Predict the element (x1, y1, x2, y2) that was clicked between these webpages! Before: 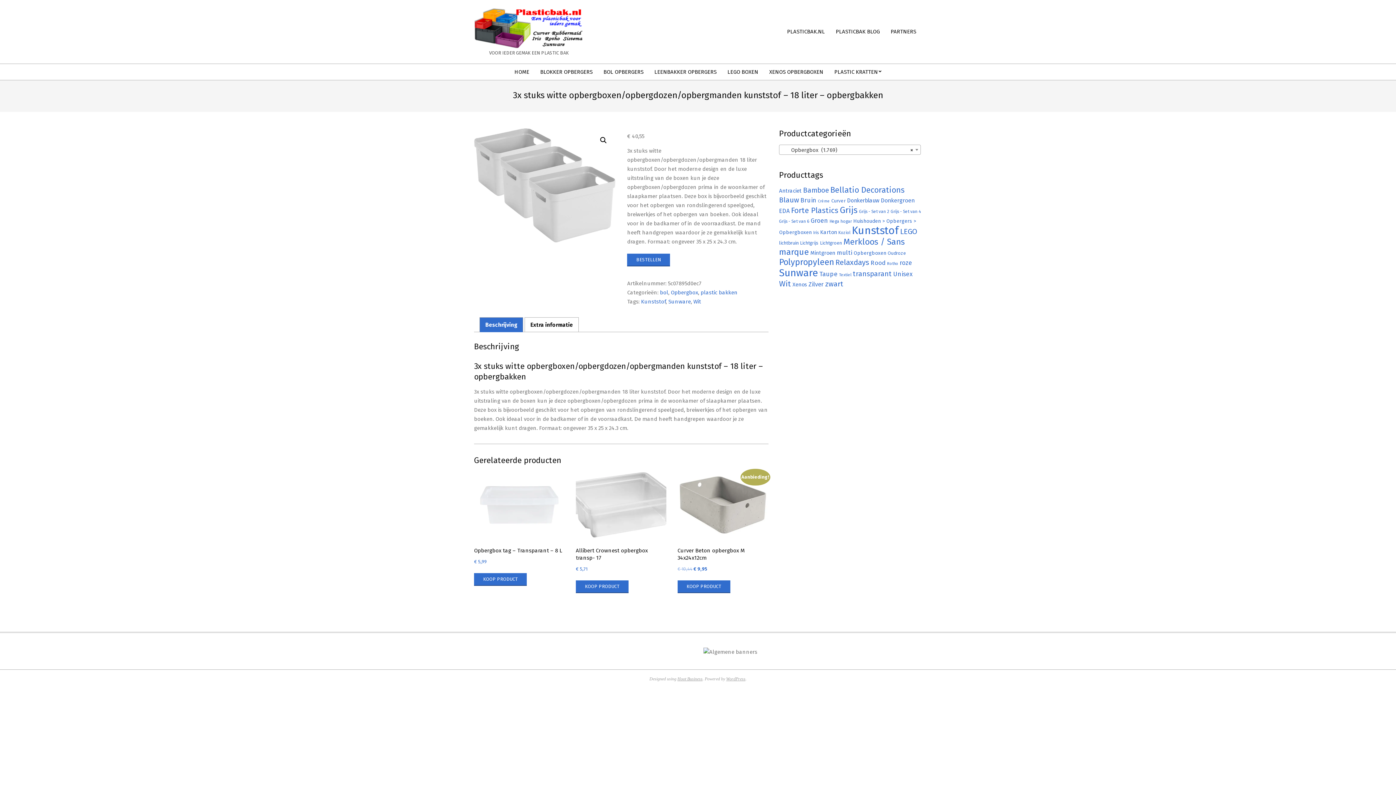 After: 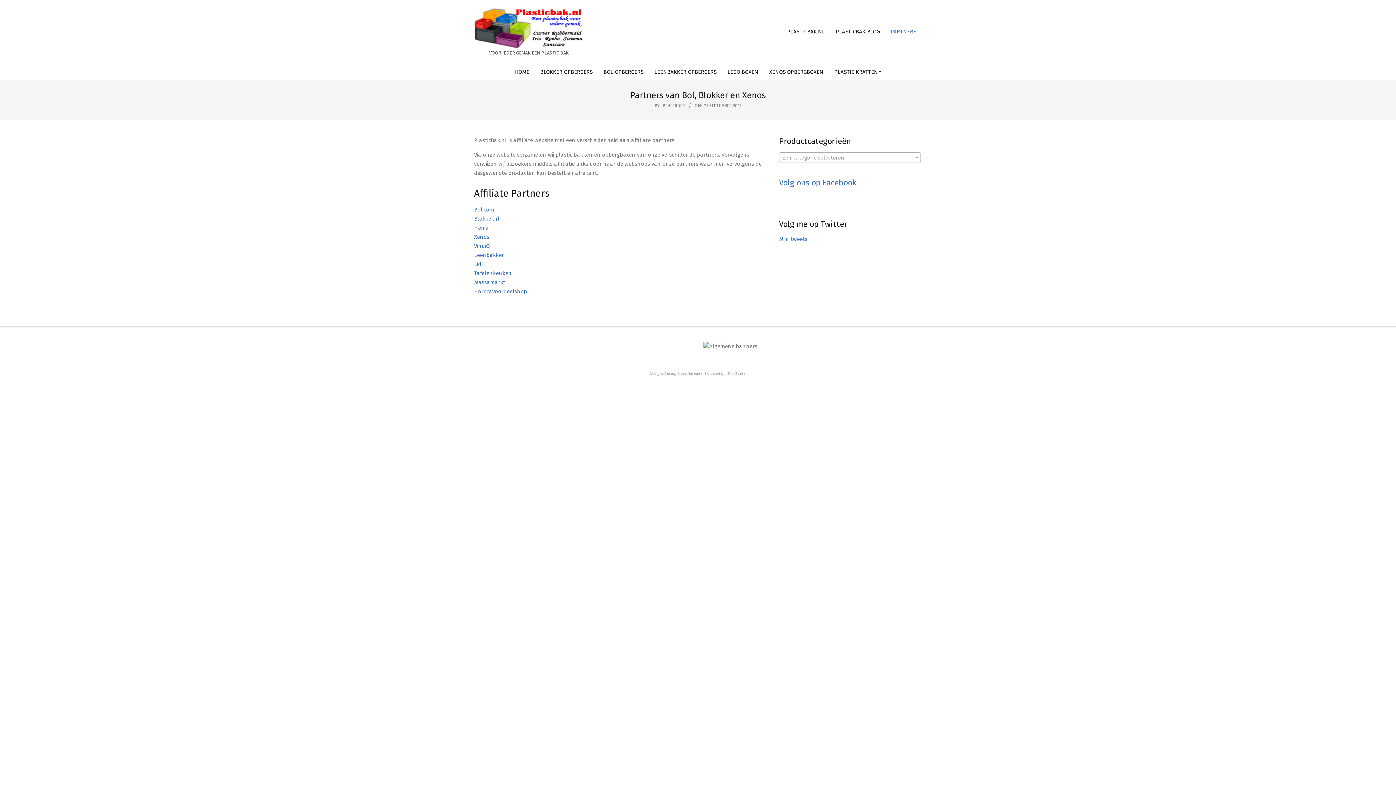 Action: label: PARTNERS bbox: (885, 23, 921, 39)